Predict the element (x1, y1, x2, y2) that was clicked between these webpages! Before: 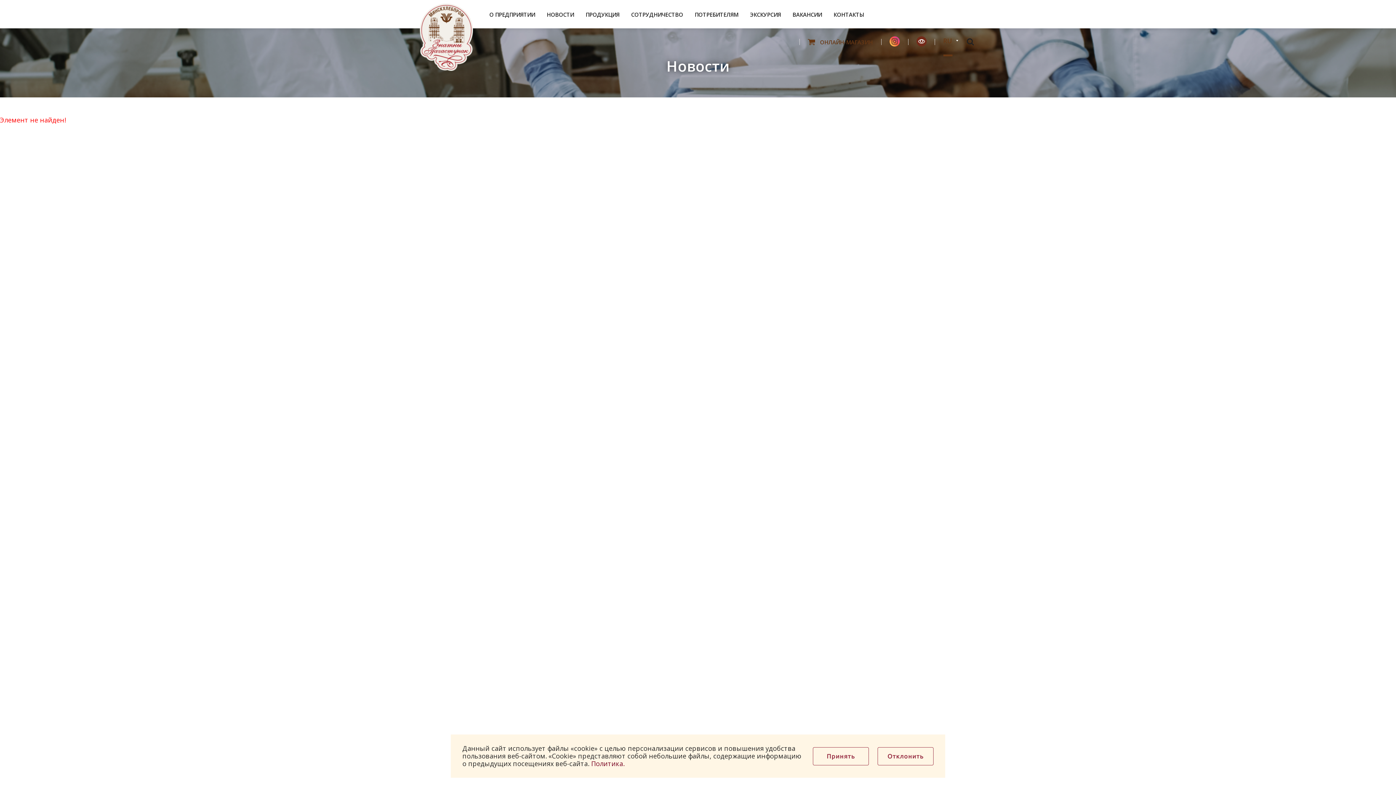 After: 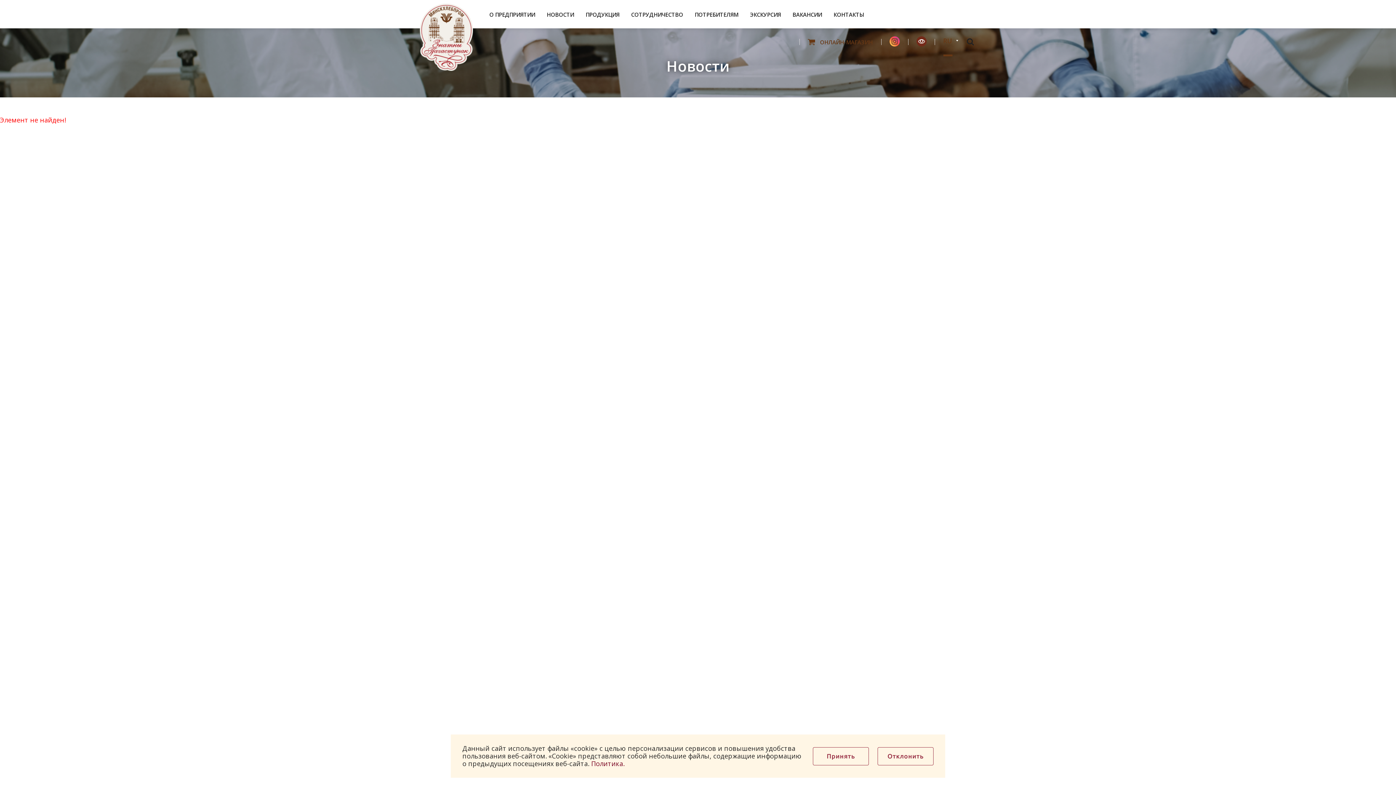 Action: label:  ОНЛАЙН-МАГАЗИН bbox: (799, 37, 881, 45)